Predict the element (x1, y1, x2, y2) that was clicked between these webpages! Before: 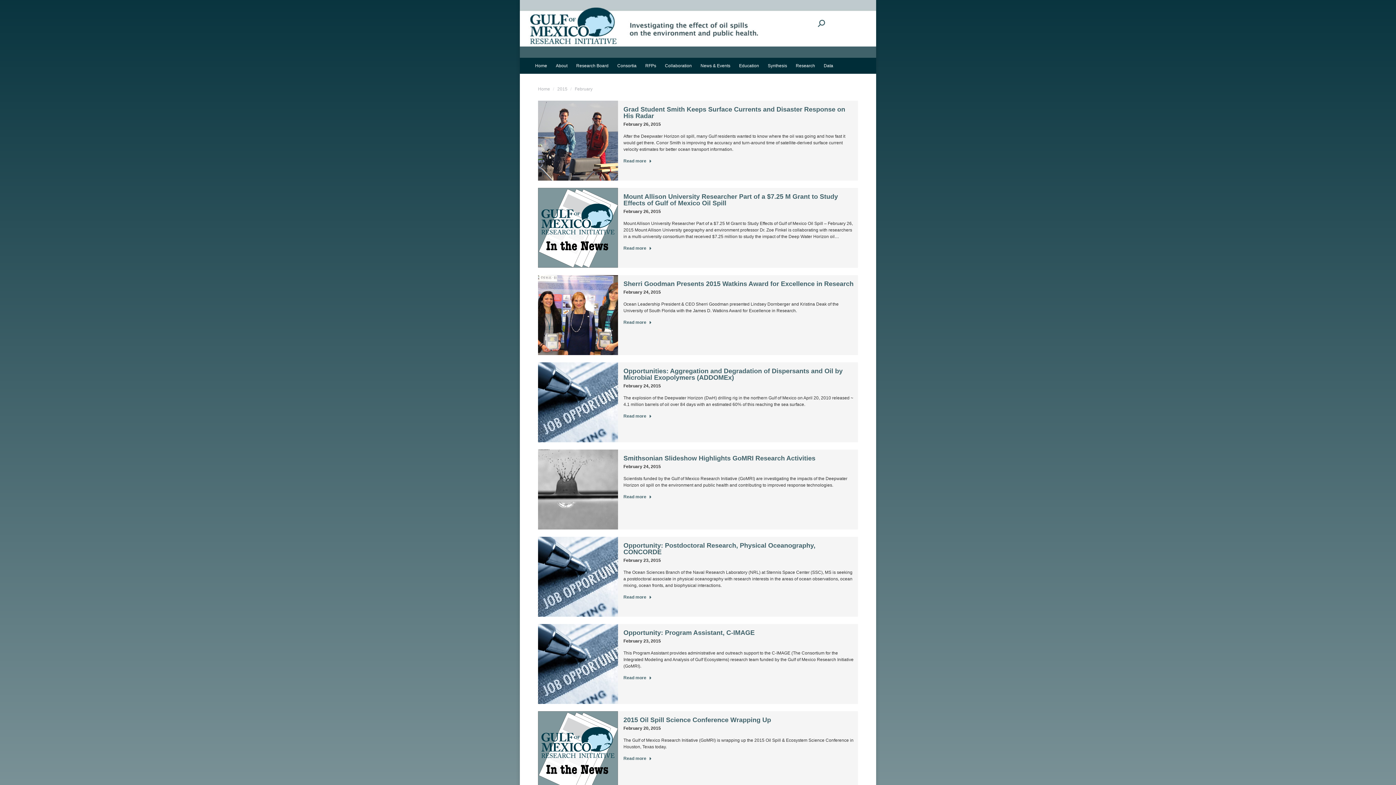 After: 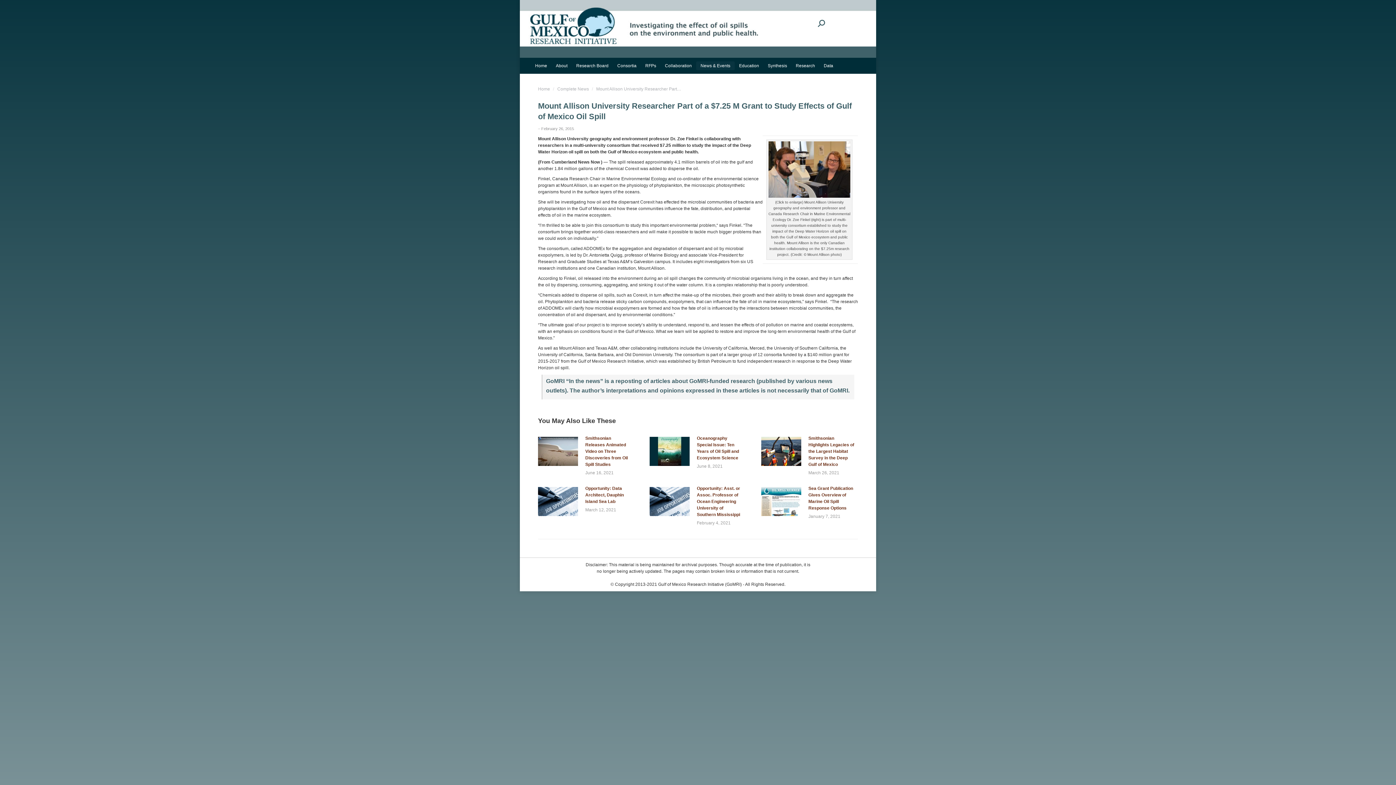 Action: label: Read more about Mount Allison University Researcher Part of a $7.25 M Grant to Study Effects of Gulf of Mexico Oil Spill bbox: (623, 245, 652, 254)